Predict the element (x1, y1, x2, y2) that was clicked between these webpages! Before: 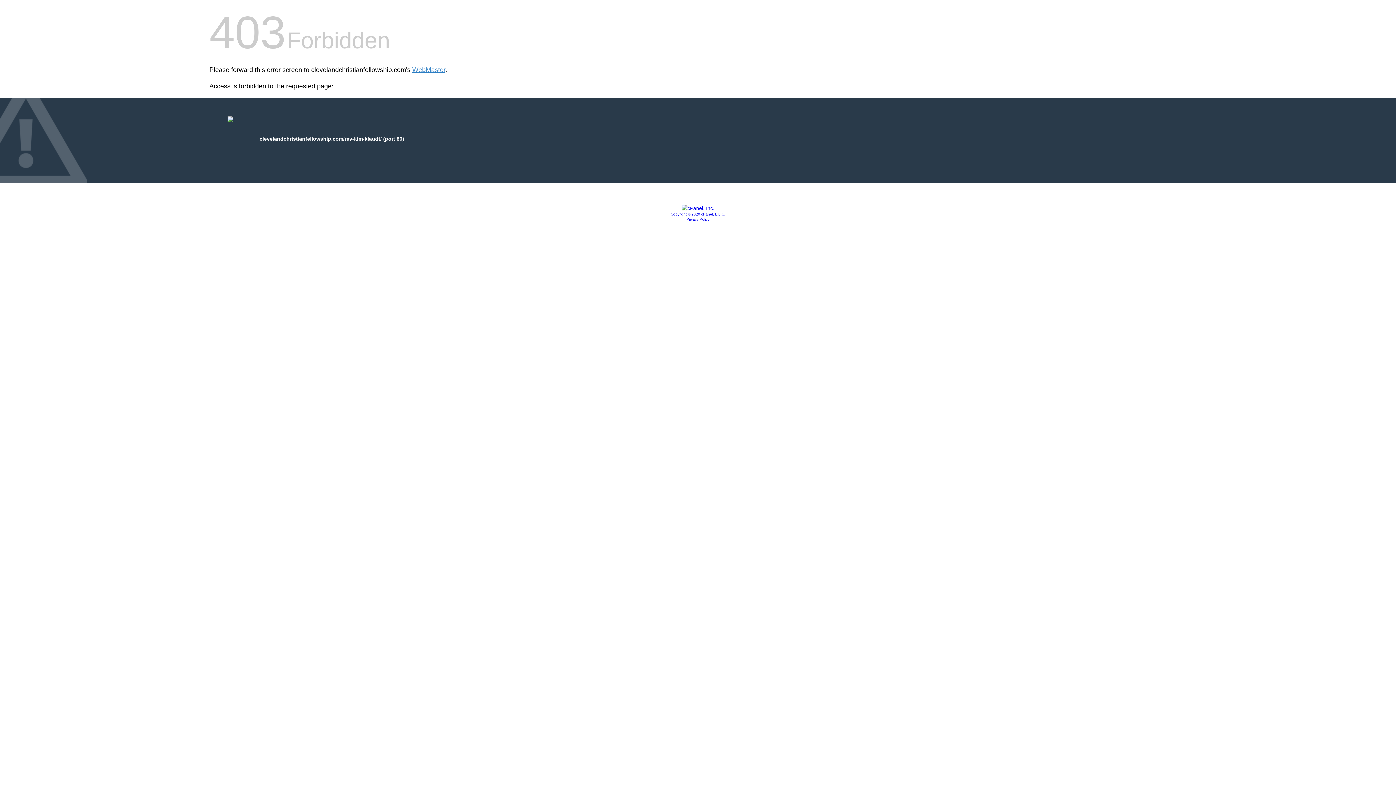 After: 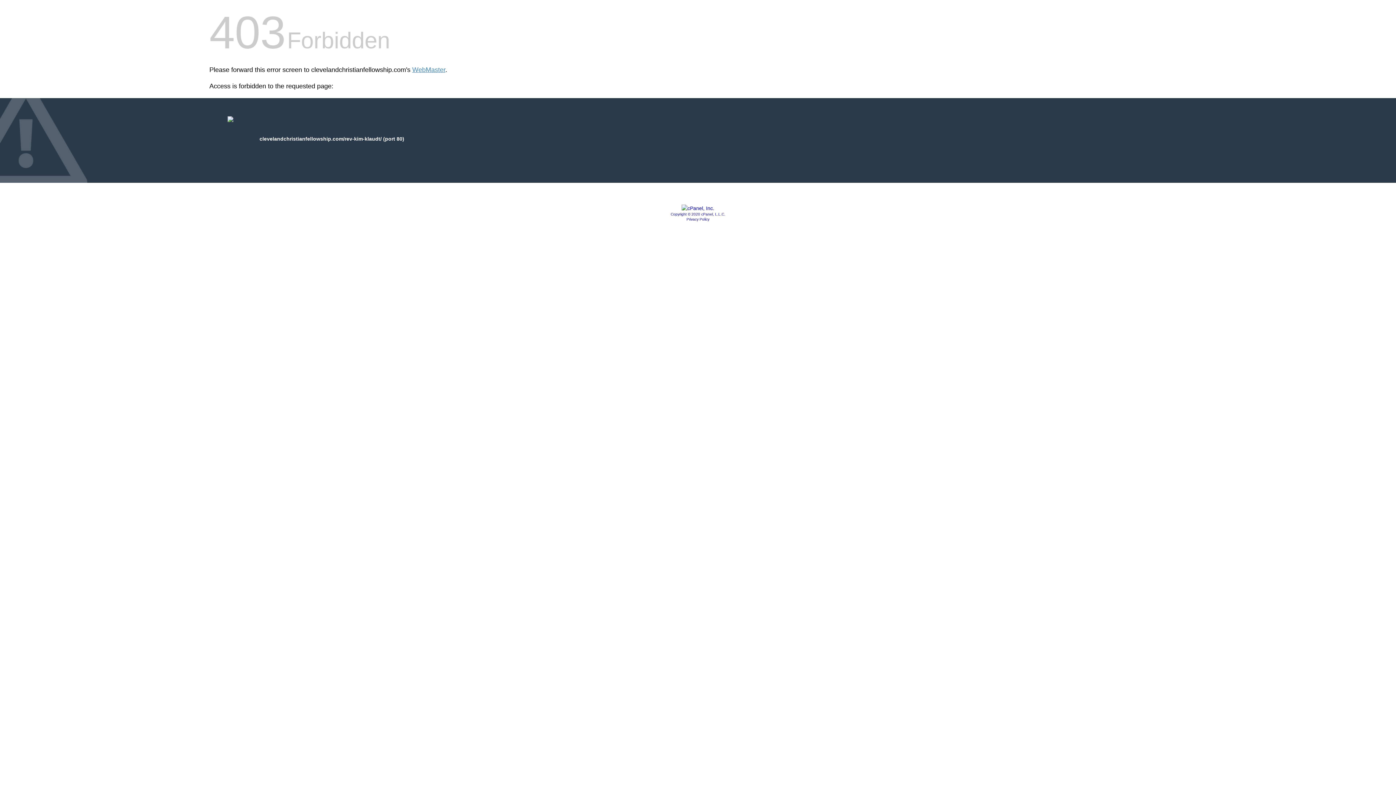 Action: label: Privacy Policy bbox: (686, 217, 709, 221)